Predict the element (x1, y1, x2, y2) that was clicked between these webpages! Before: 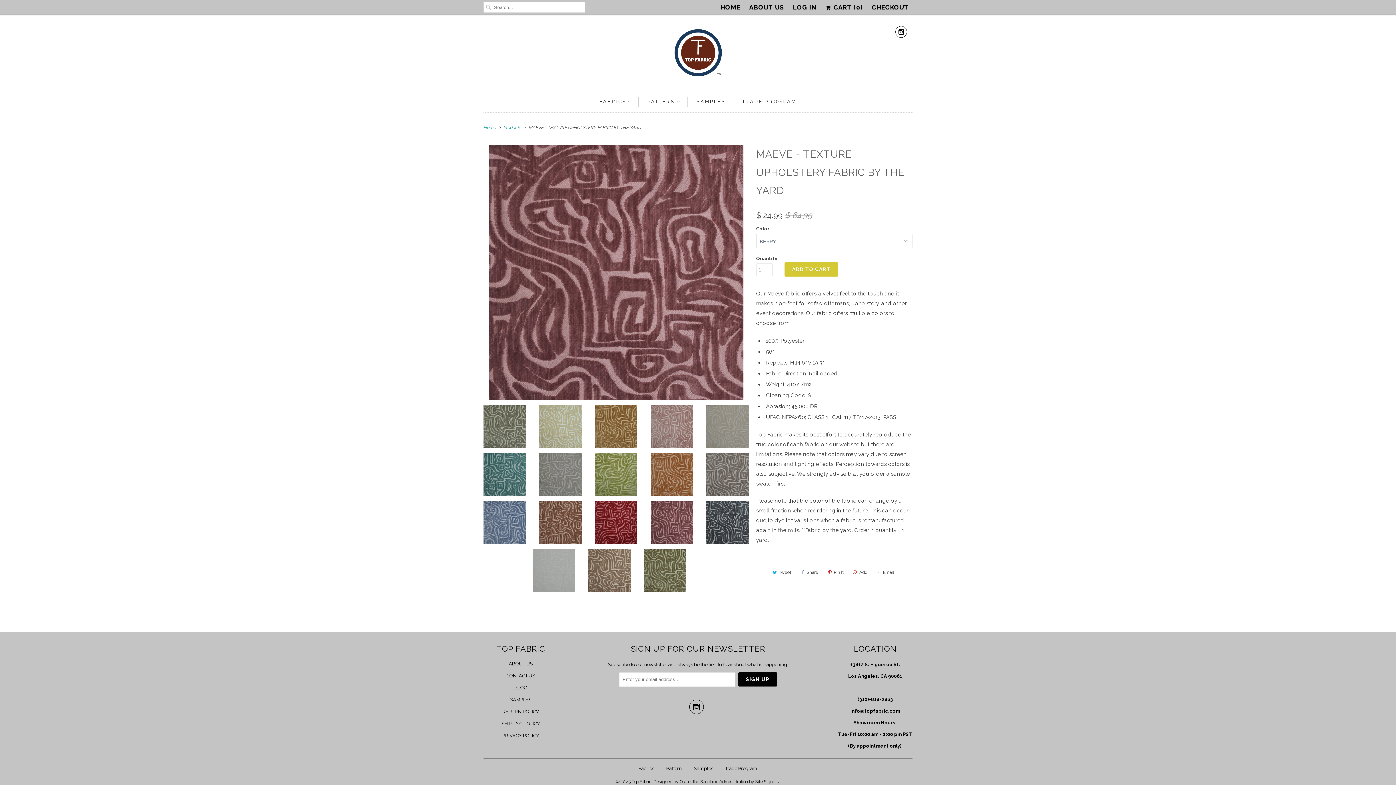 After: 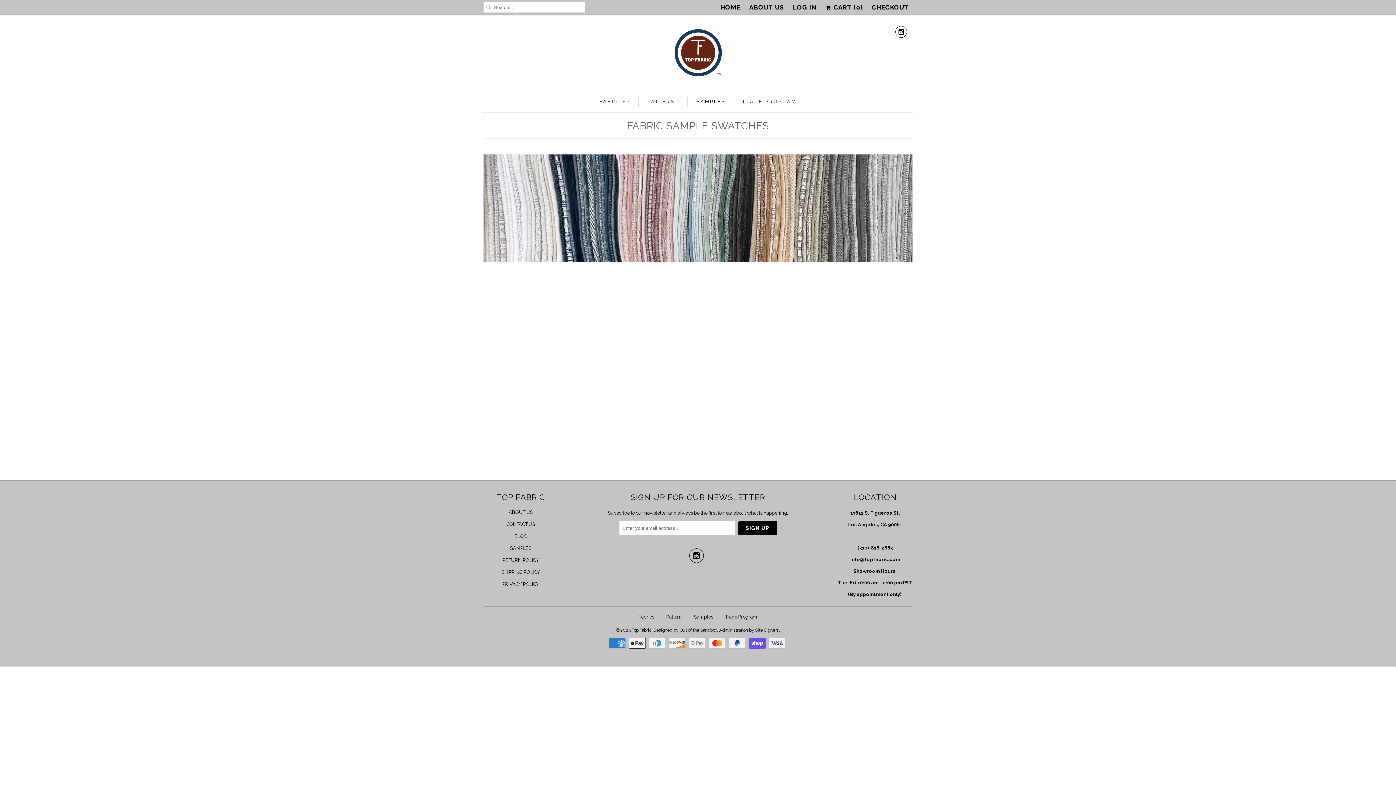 Action: label: SAMPLES bbox: (696, 96, 725, 107)